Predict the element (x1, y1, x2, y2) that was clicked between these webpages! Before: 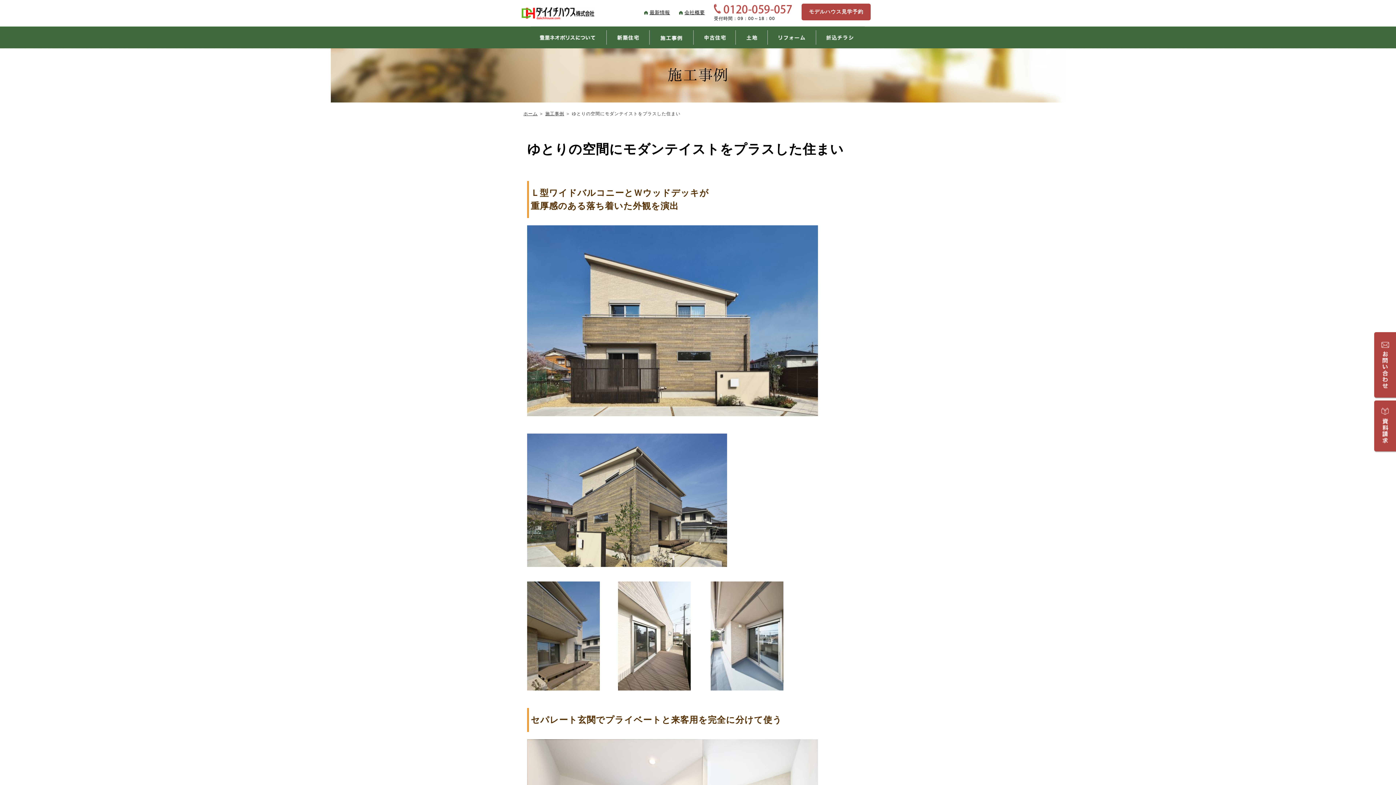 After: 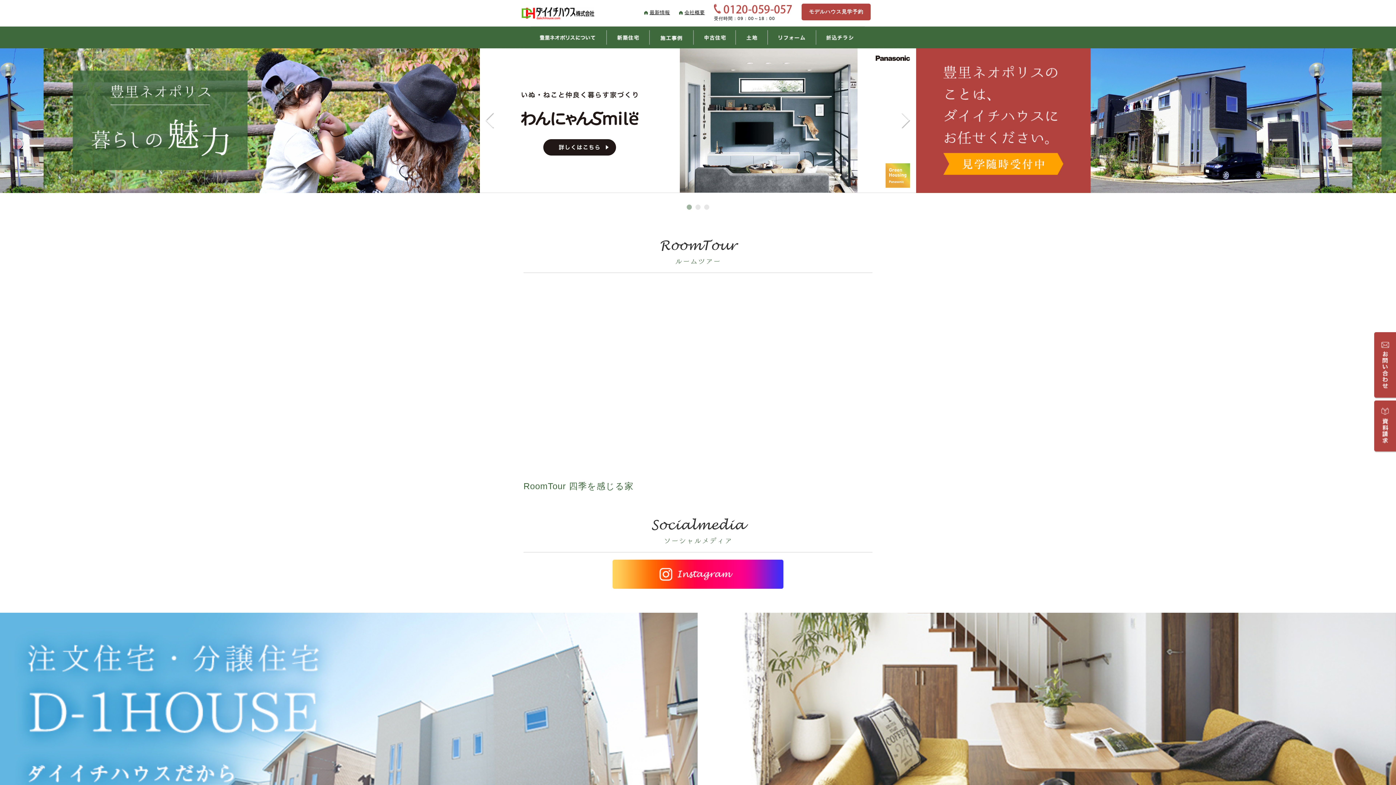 Action: bbox: (521, 14, 594, 20)